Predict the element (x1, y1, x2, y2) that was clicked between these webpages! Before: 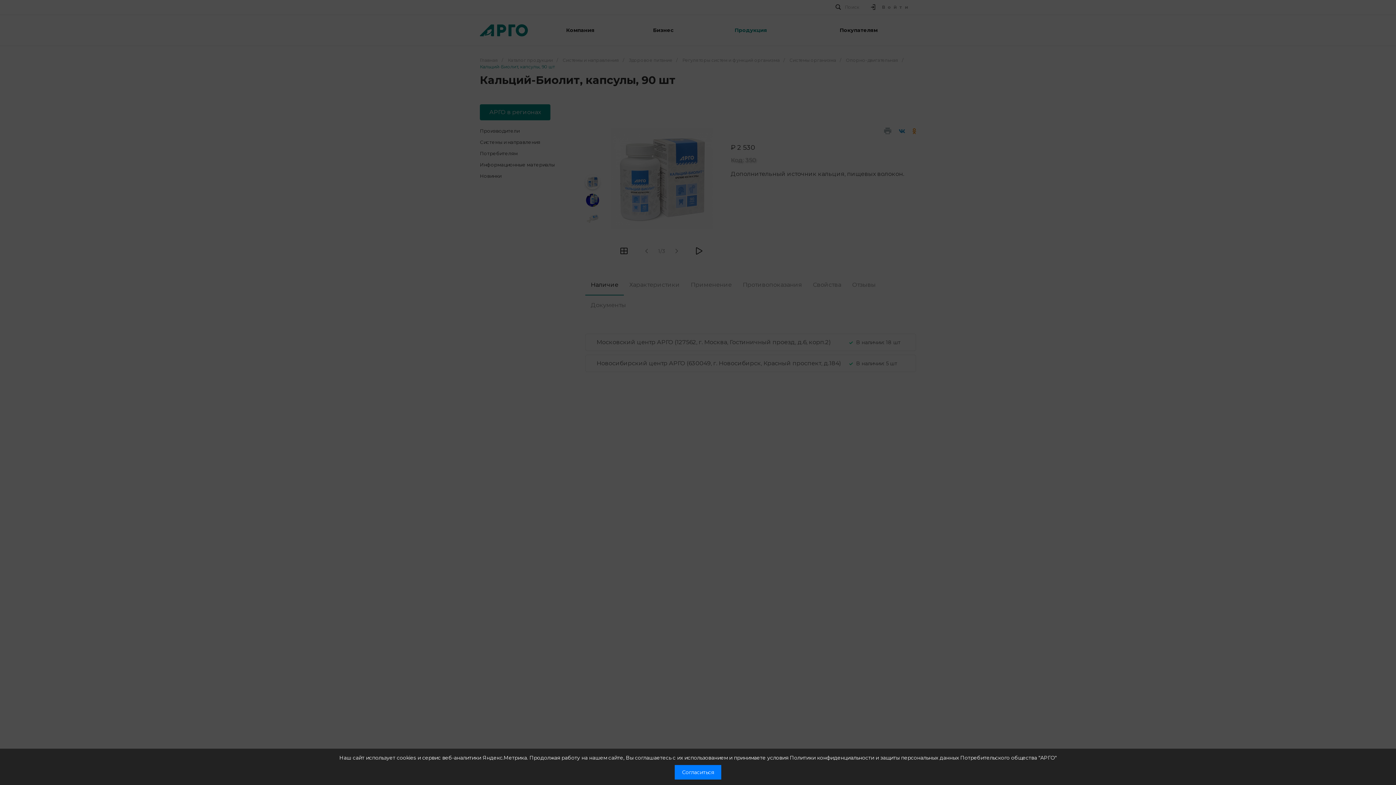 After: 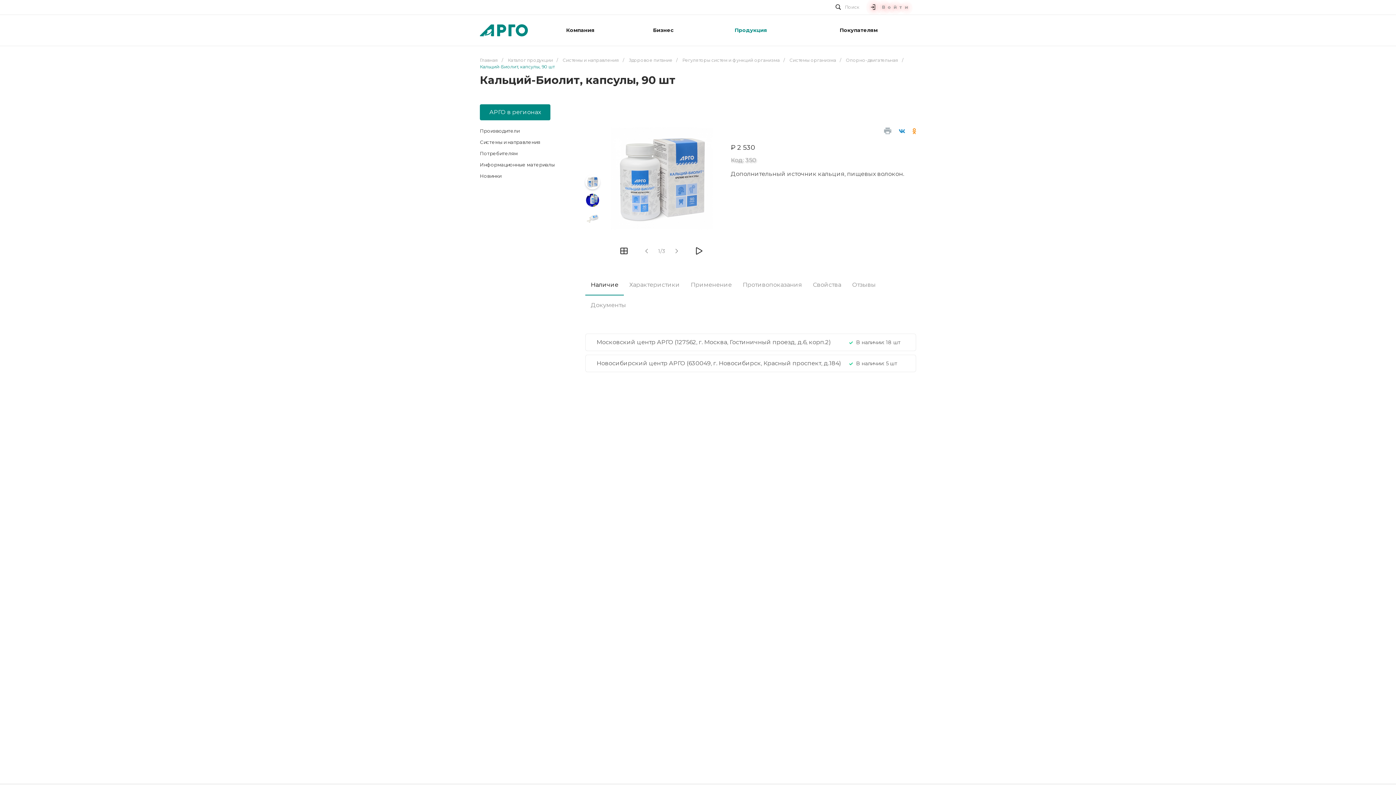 Action: label: Согласиться bbox: (674, 765, 721, 780)